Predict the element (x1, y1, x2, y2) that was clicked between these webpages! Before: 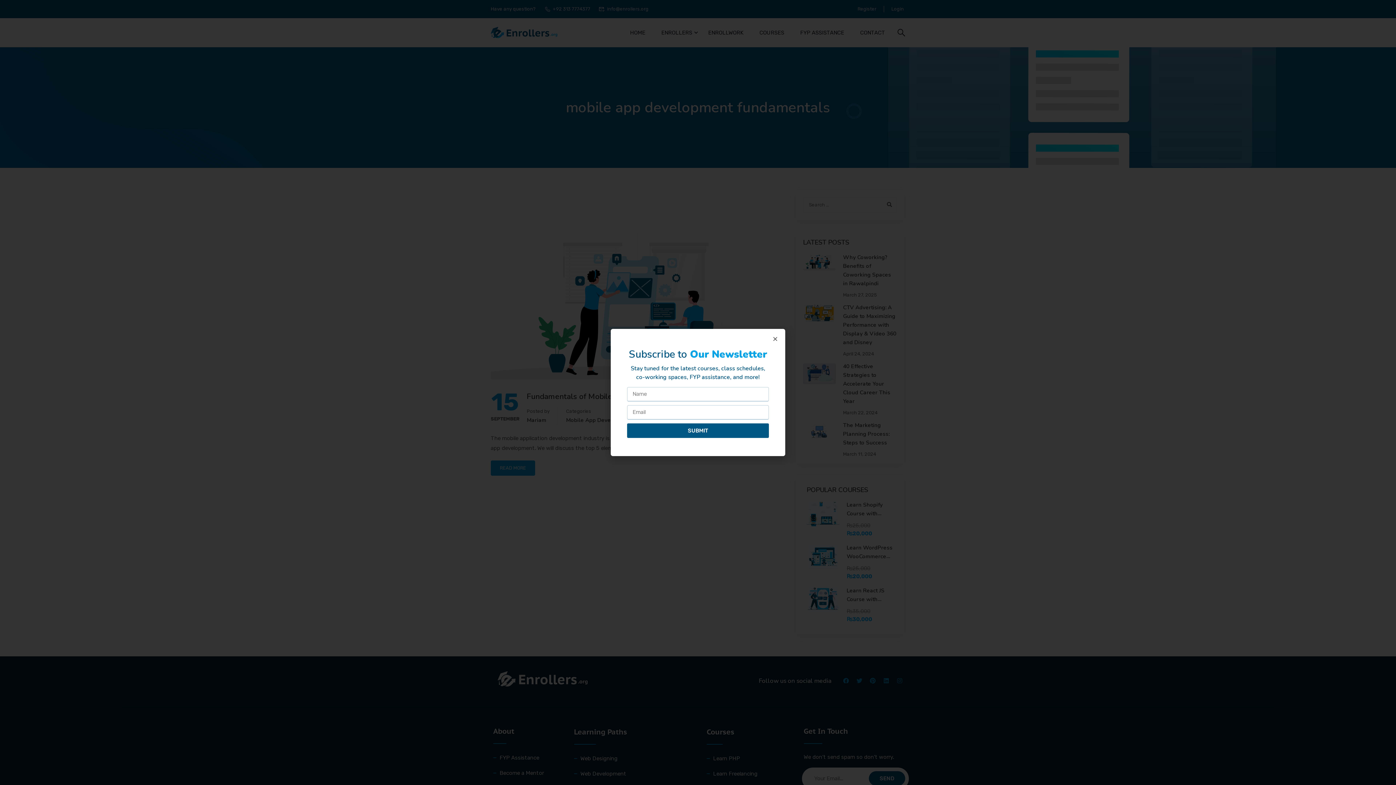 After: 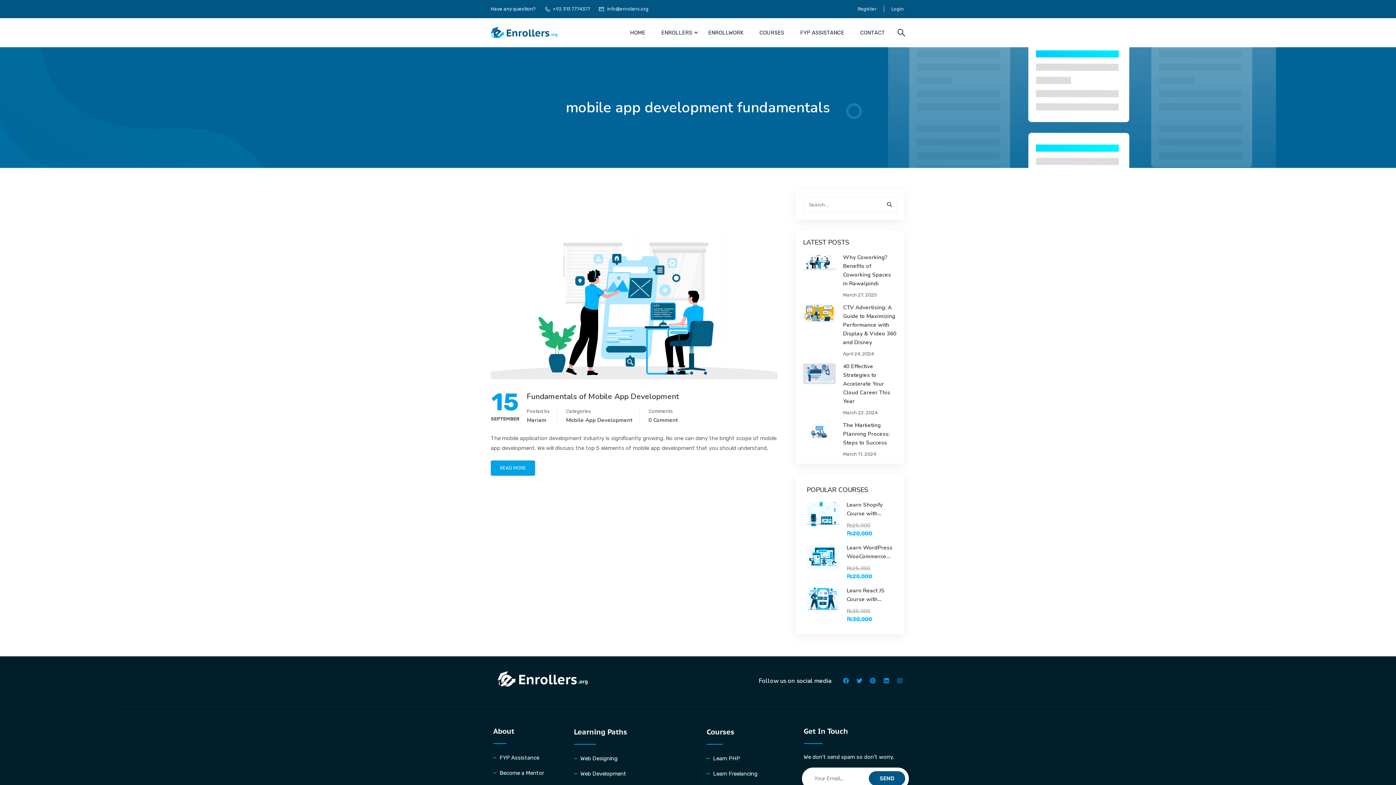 Action: bbox: (772, 336, 778, 341) label: Close